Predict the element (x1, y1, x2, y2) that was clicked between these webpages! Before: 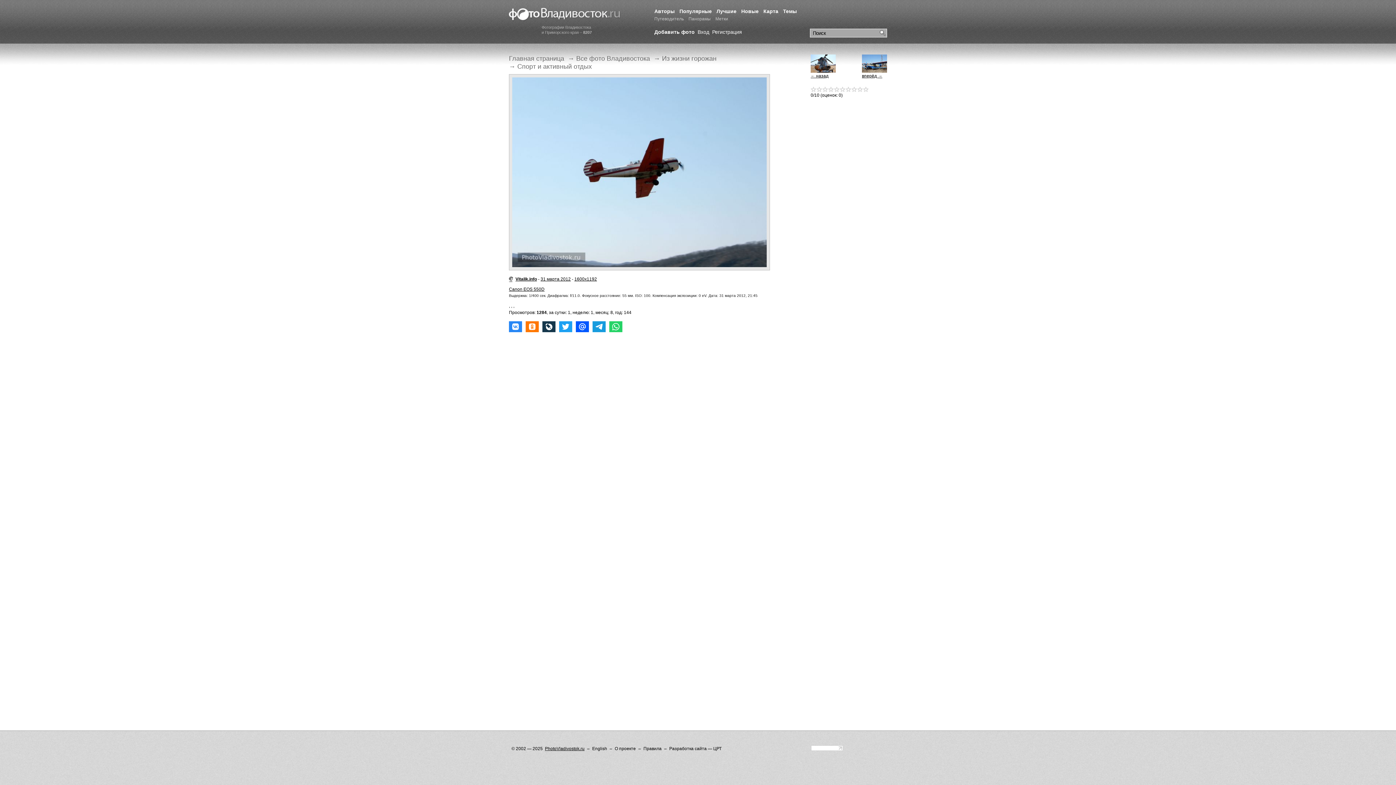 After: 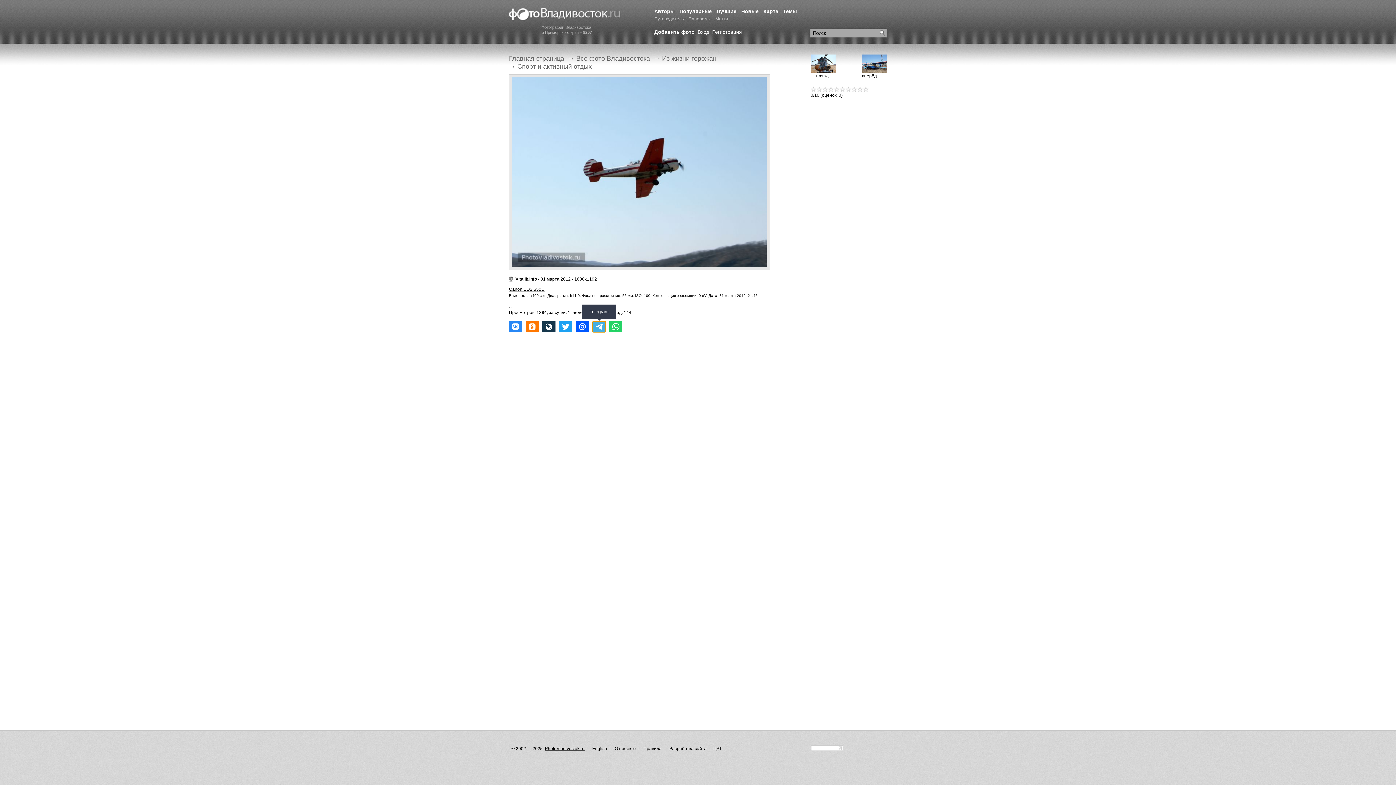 Action: bbox: (592, 321, 605, 332) label: Telegram